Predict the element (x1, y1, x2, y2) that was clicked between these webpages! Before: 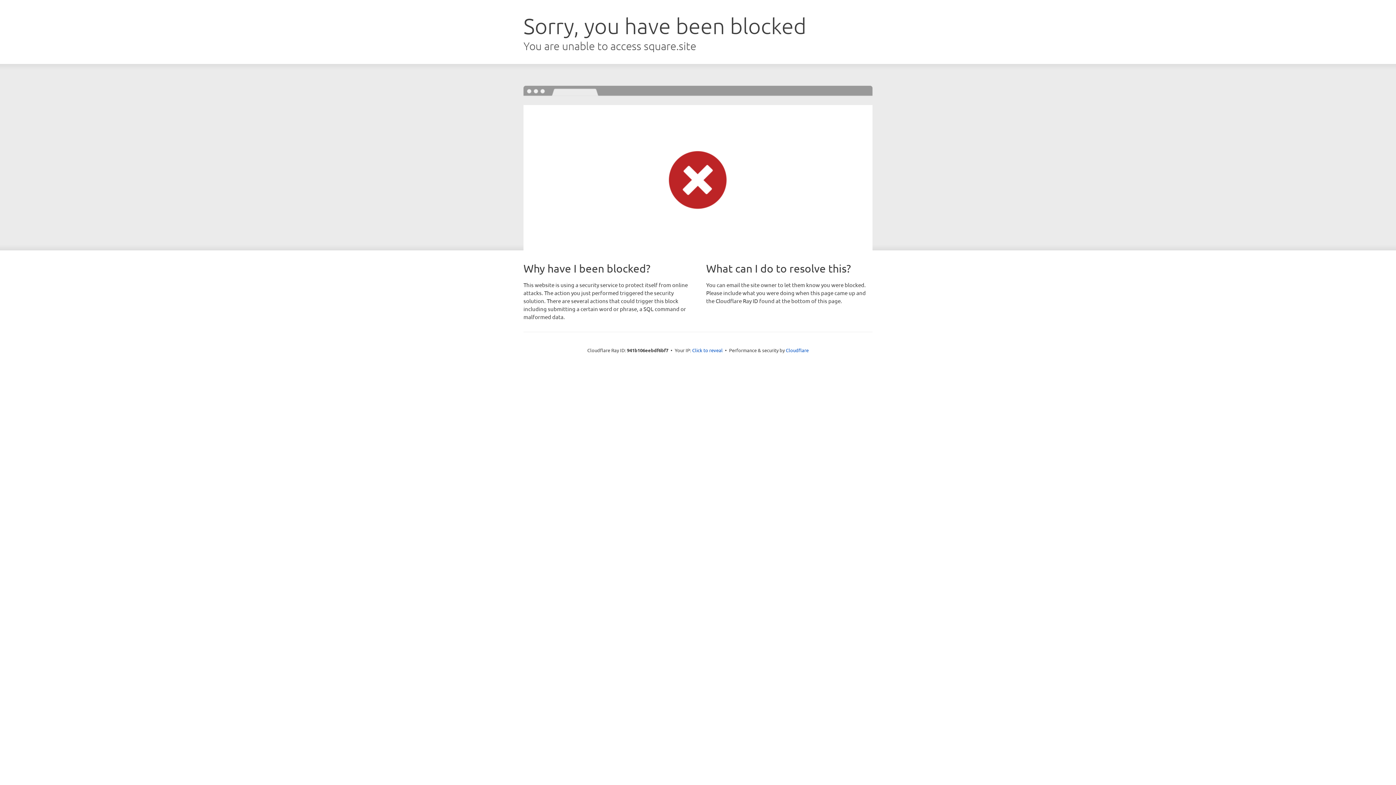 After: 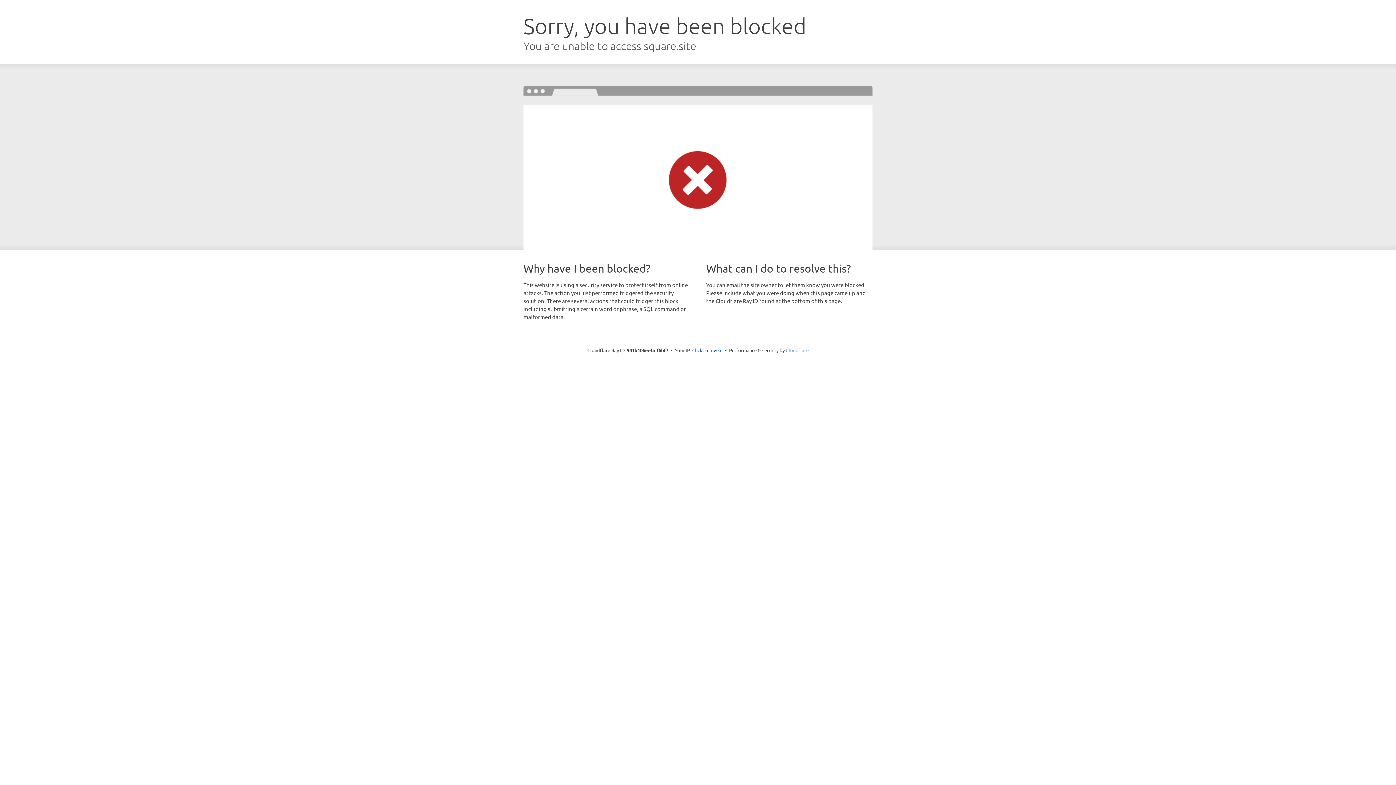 Action: bbox: (786, 347, 808, 353) label: Cloudflare